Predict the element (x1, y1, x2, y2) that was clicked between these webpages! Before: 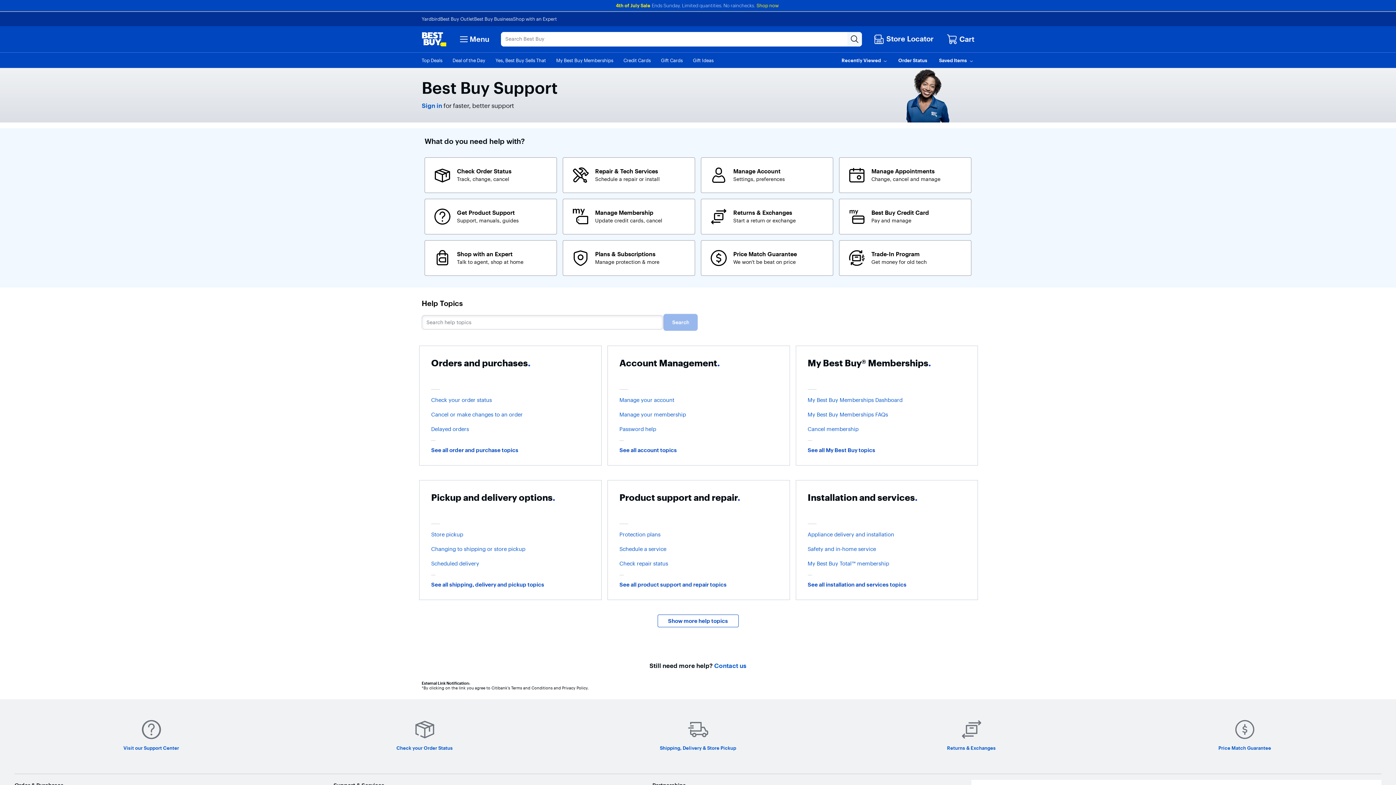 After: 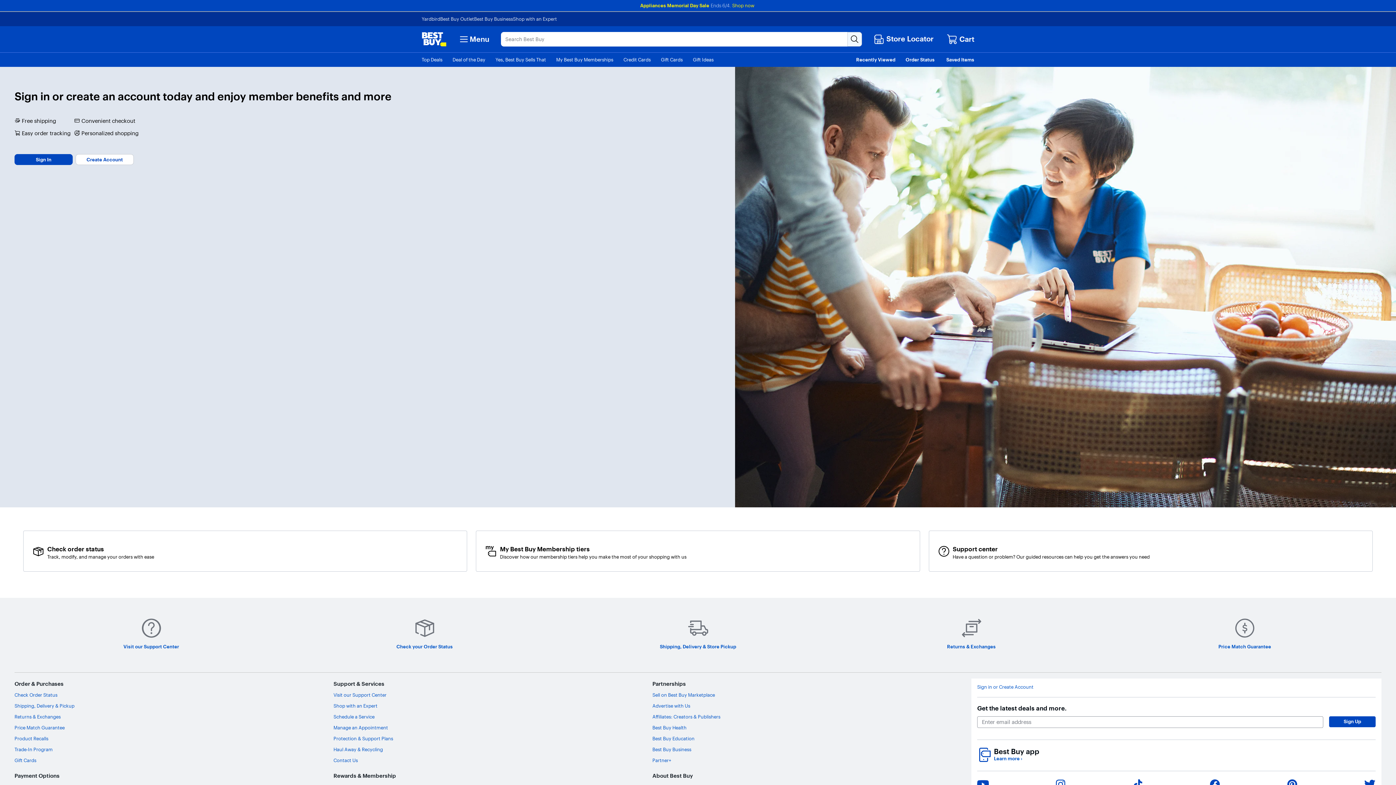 Action: bbox: (619, 397, 778, 403) label: Manage your account